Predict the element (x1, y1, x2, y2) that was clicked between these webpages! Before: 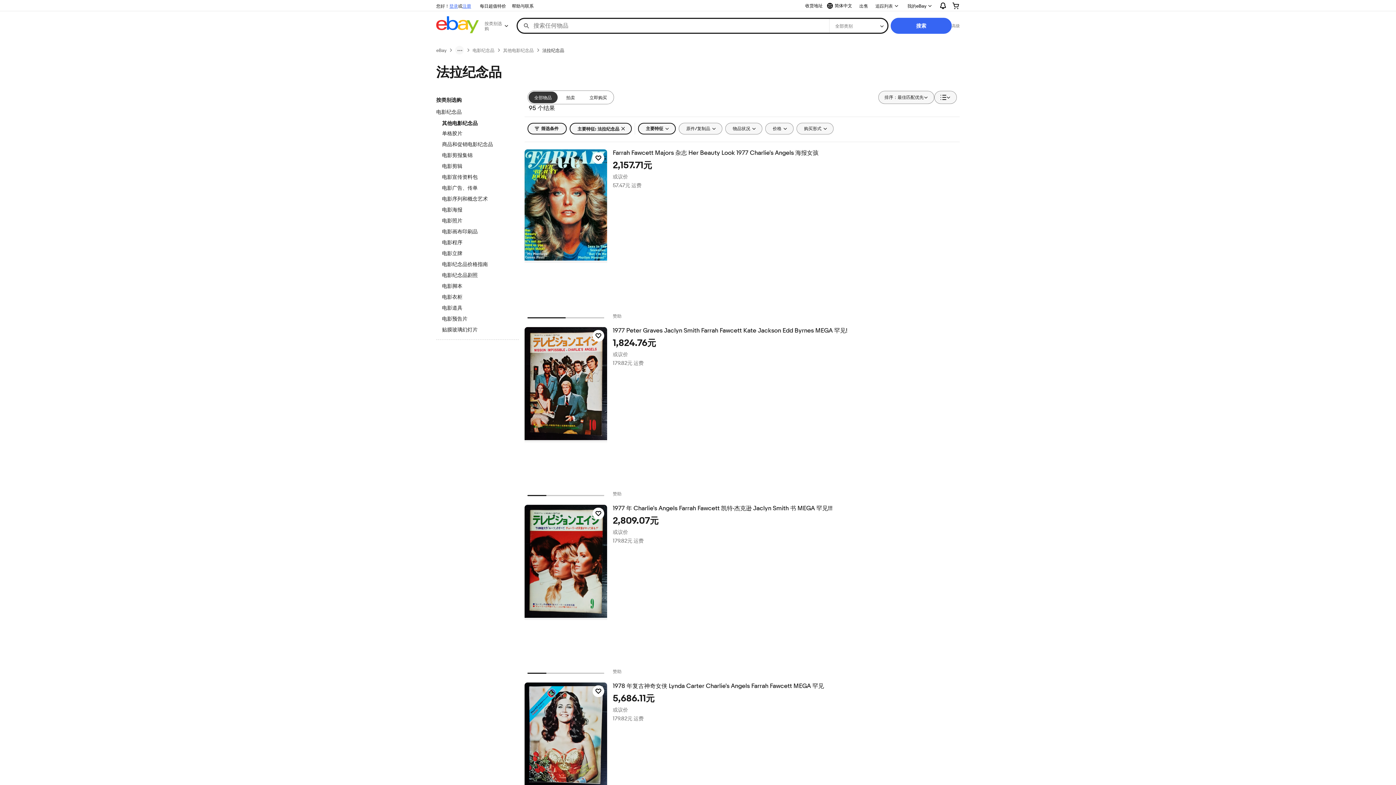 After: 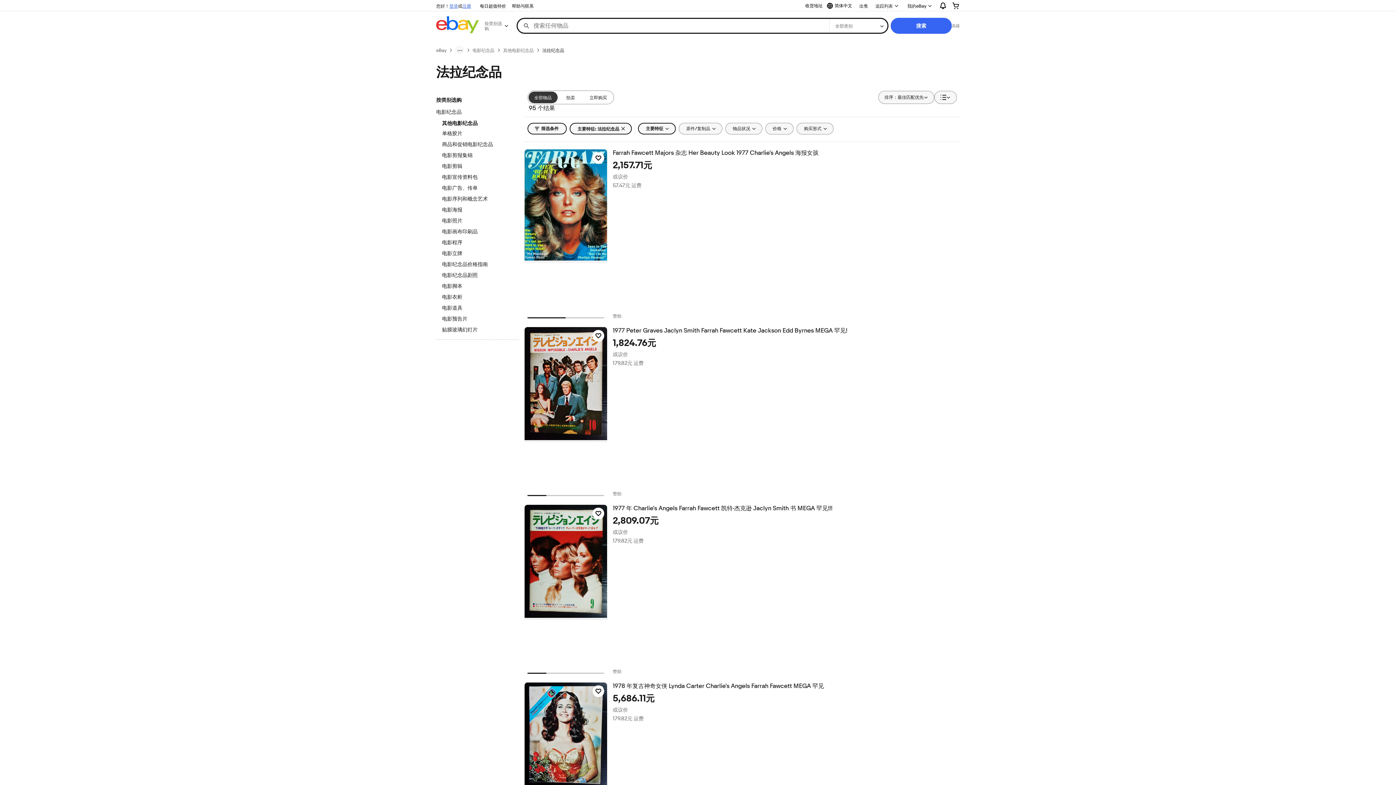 Action: bbox: (542, 47, 564, 53) label: 法拉纪念品